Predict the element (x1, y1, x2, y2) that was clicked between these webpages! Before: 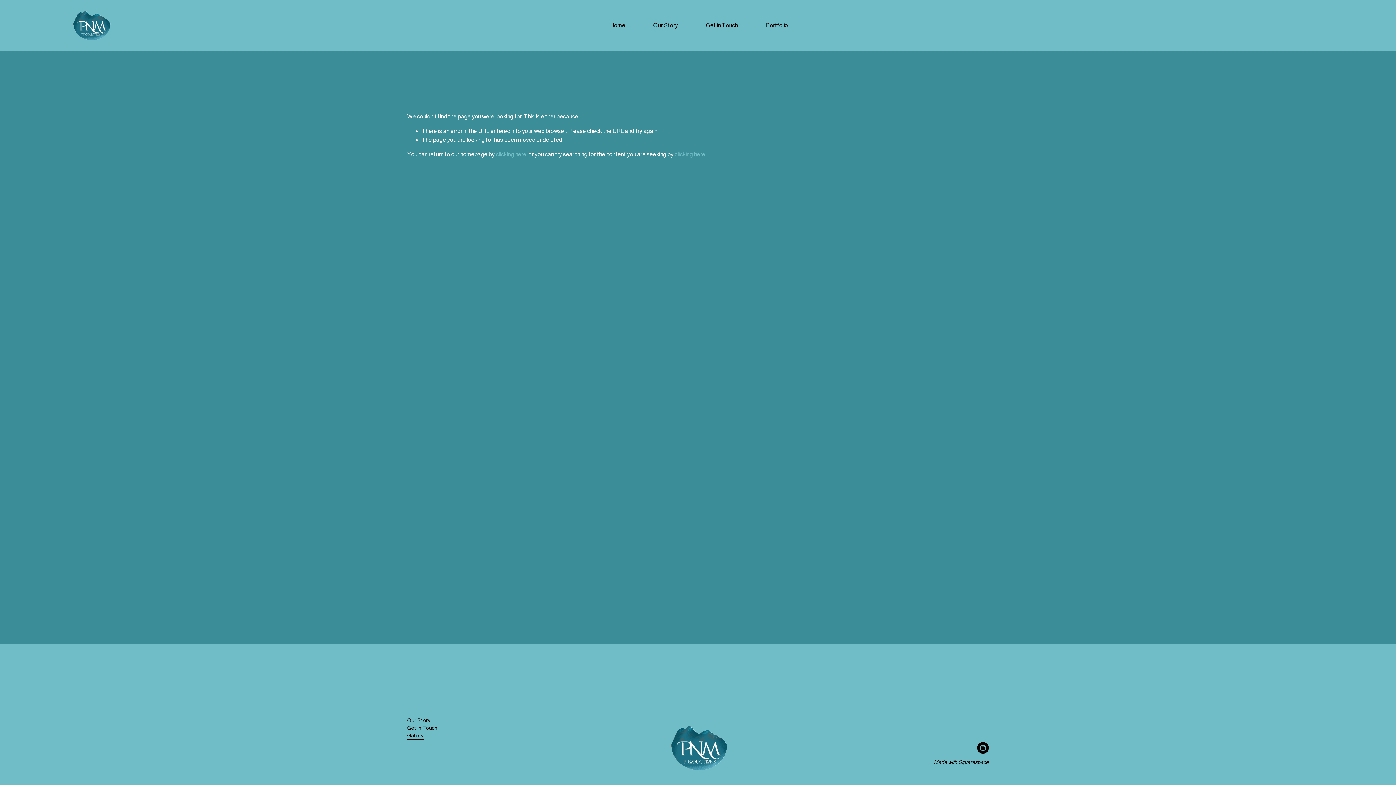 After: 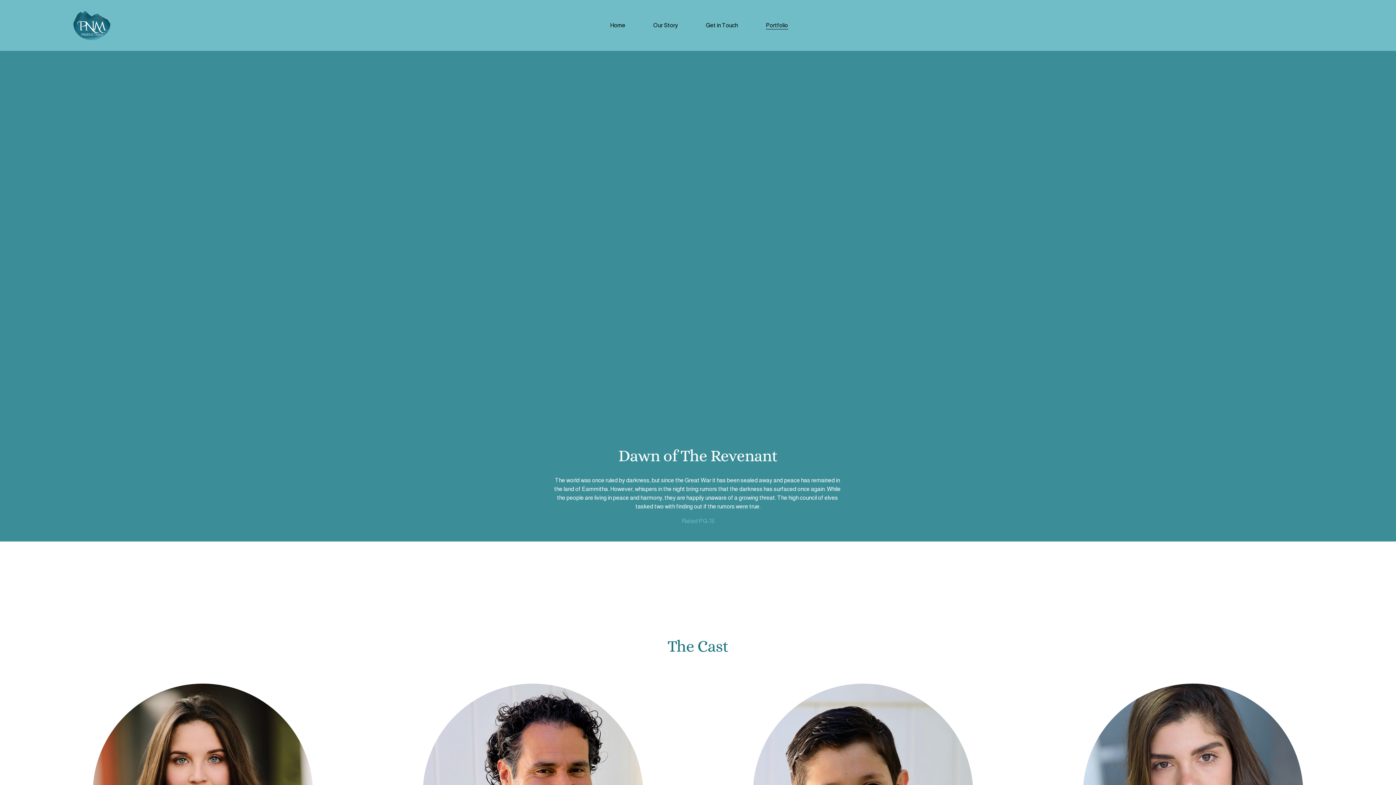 Action: bbox: (407, 732, 423, 740) label: Gallery